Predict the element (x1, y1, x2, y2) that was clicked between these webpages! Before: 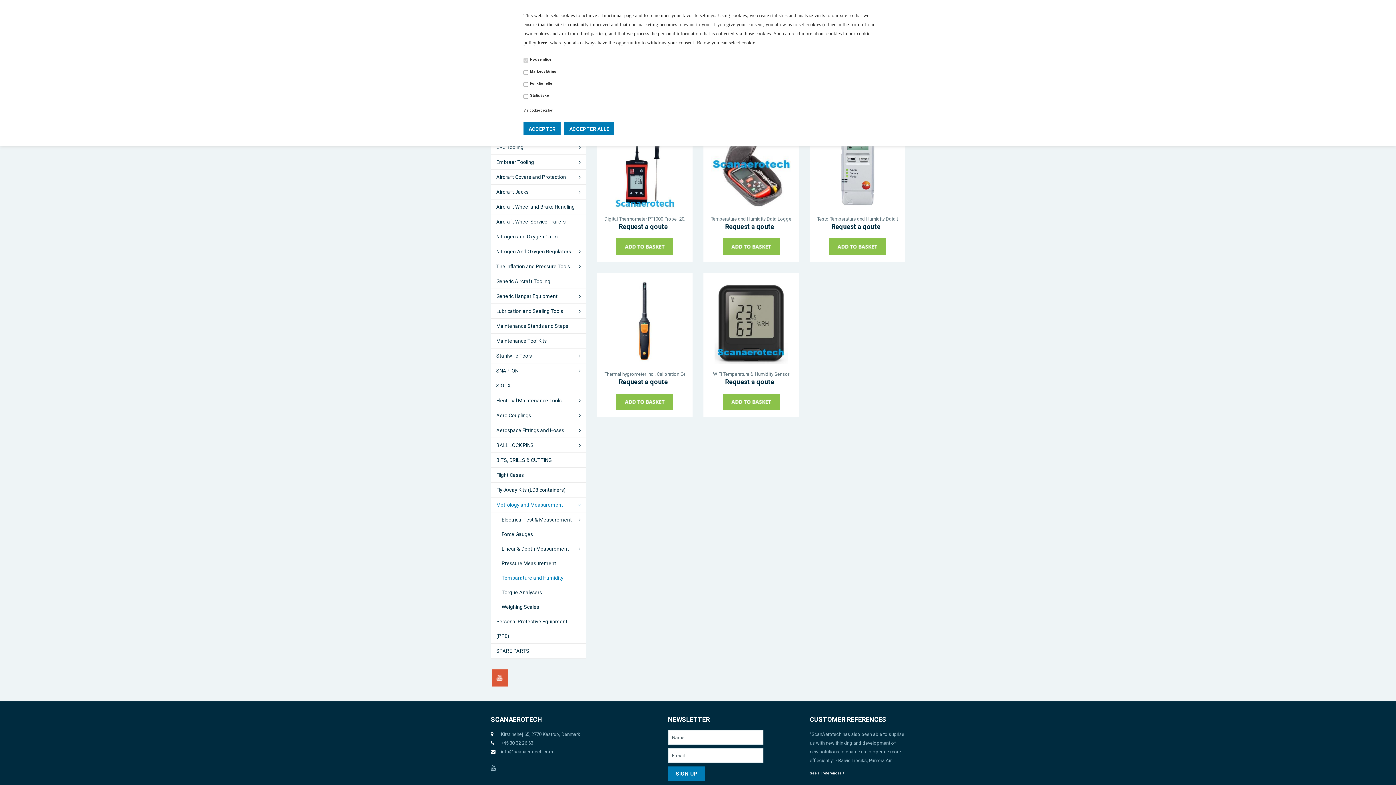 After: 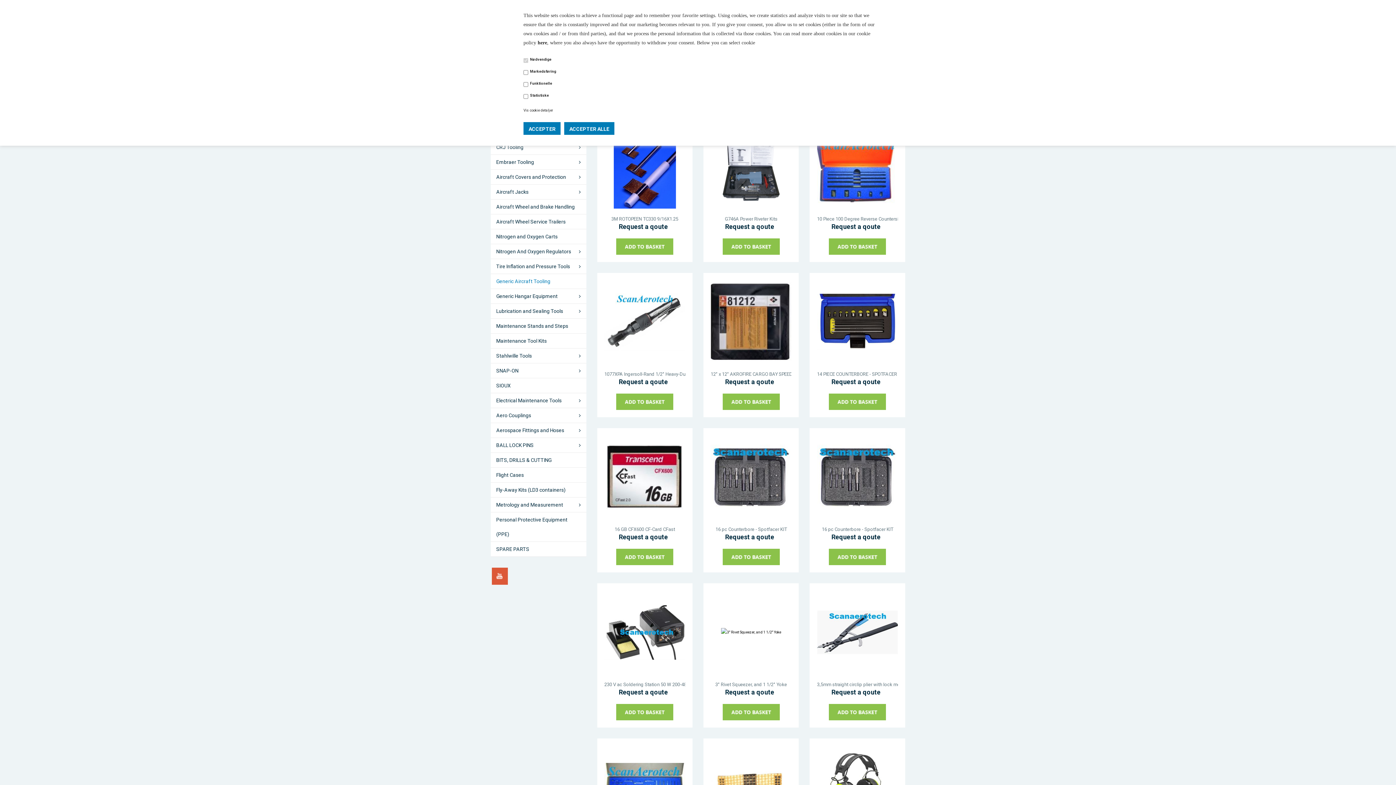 Action: bbox: (490, 274, 586, 289) label: Generic Aircraft Tooling